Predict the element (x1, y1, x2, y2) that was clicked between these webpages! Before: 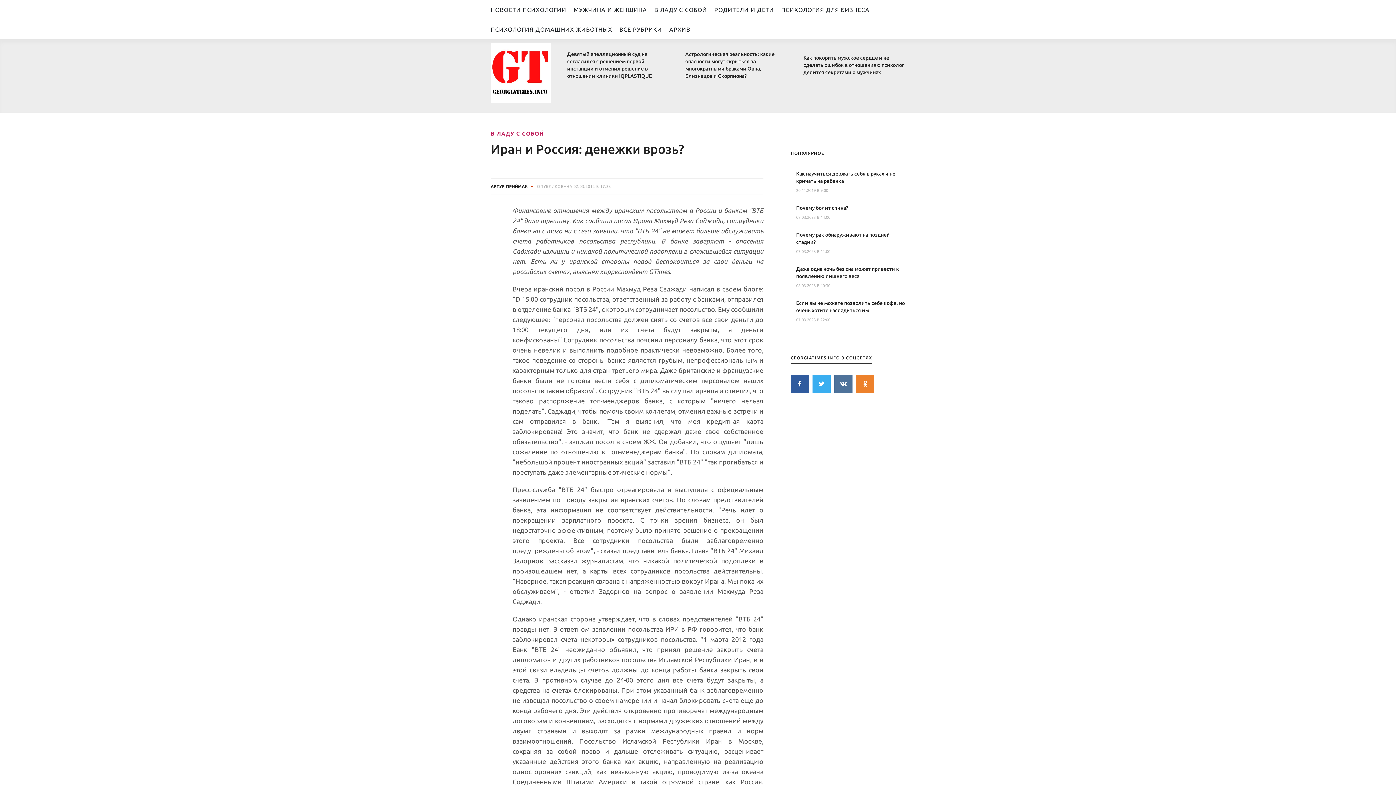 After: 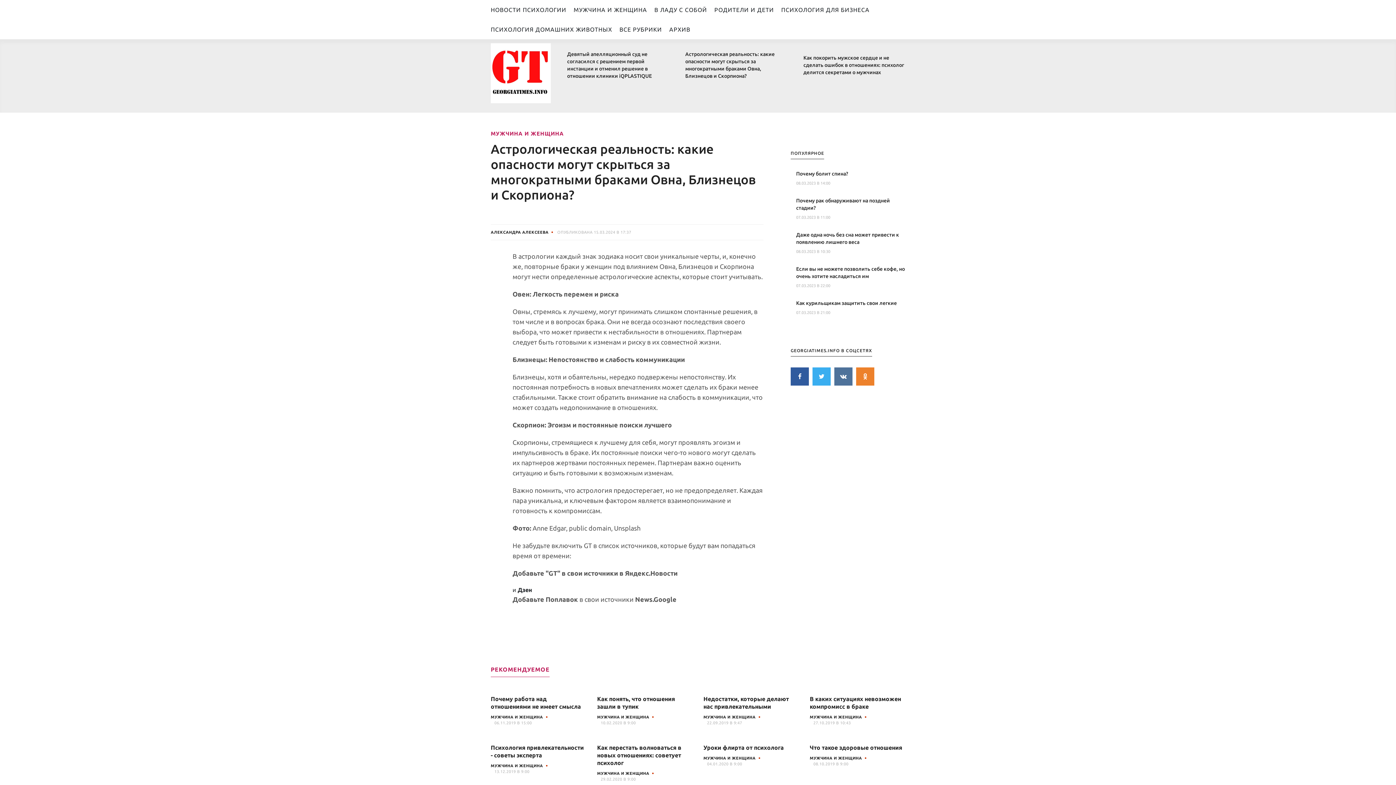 Action: label: Астрологическая реальность: какие опасности могут скрыться за многократными браками Овна, Близнецов и Скорпиона? bbox: (685, 50, 786, 79)